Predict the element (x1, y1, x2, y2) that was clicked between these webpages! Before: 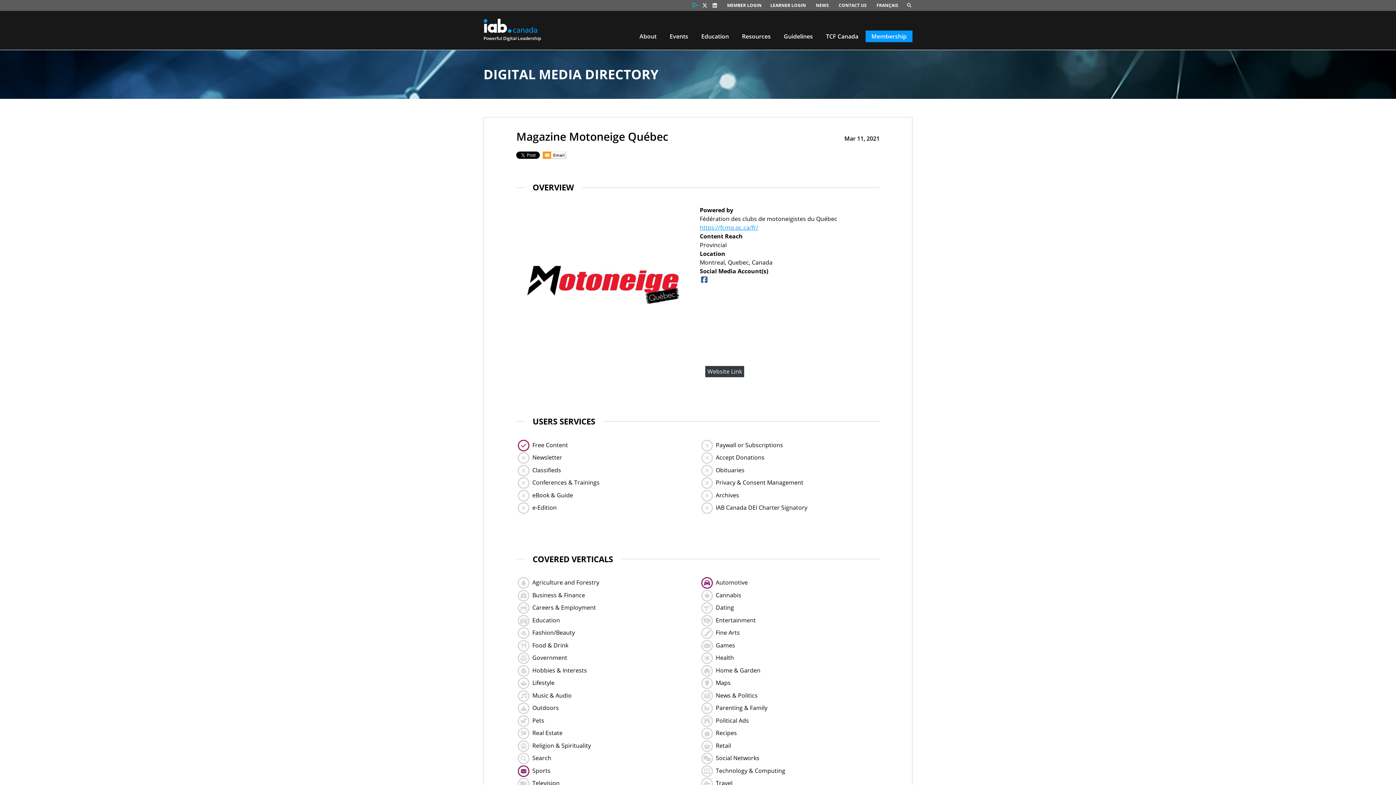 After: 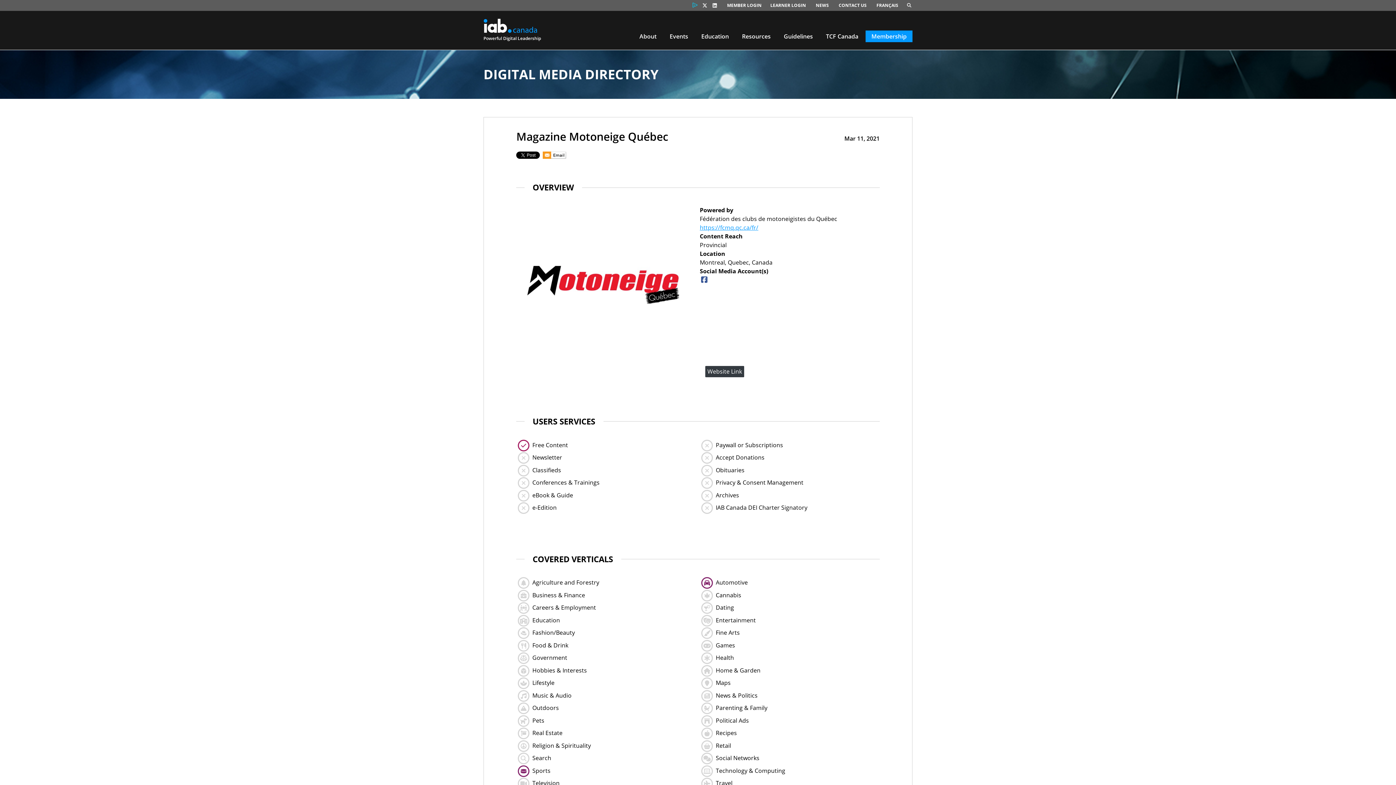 Action: bbox: (543, 151, 566, 160)